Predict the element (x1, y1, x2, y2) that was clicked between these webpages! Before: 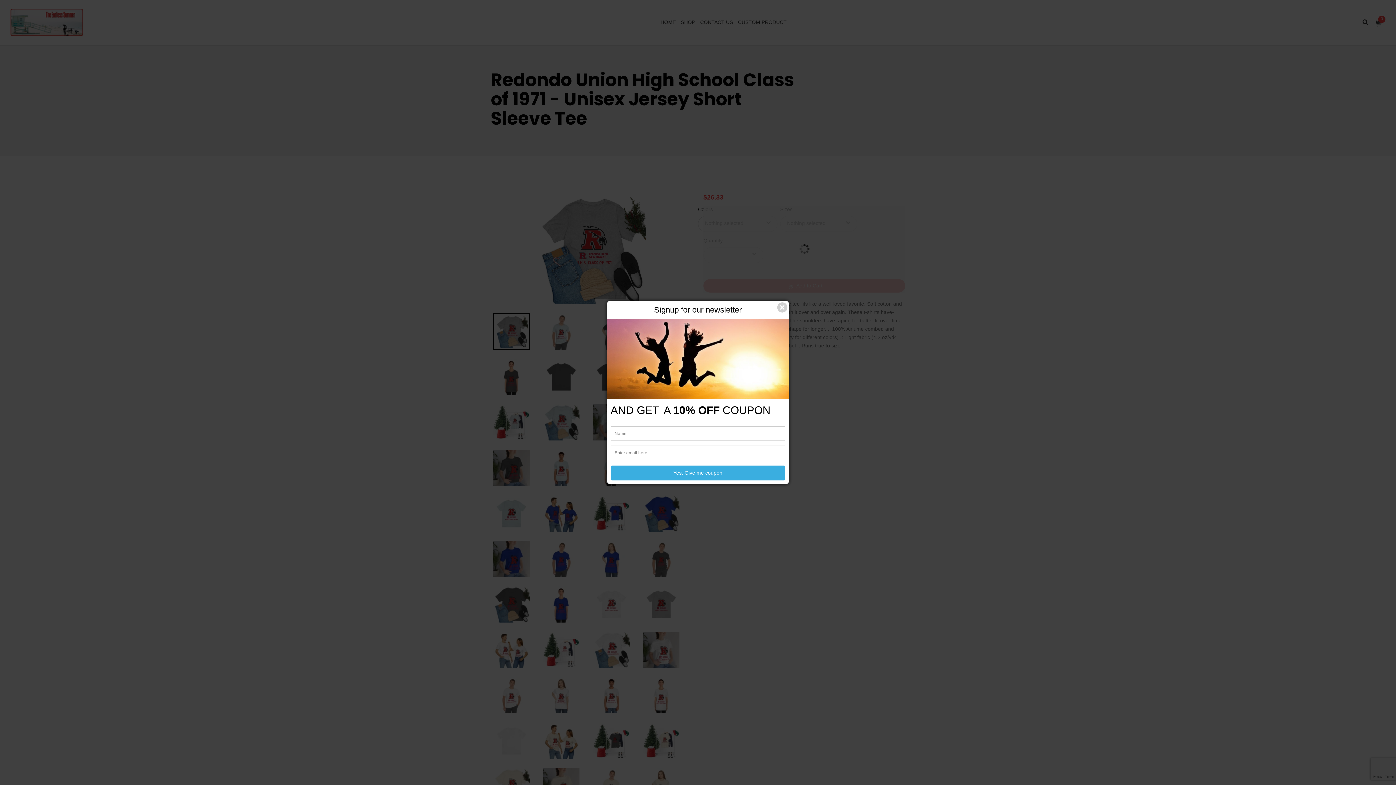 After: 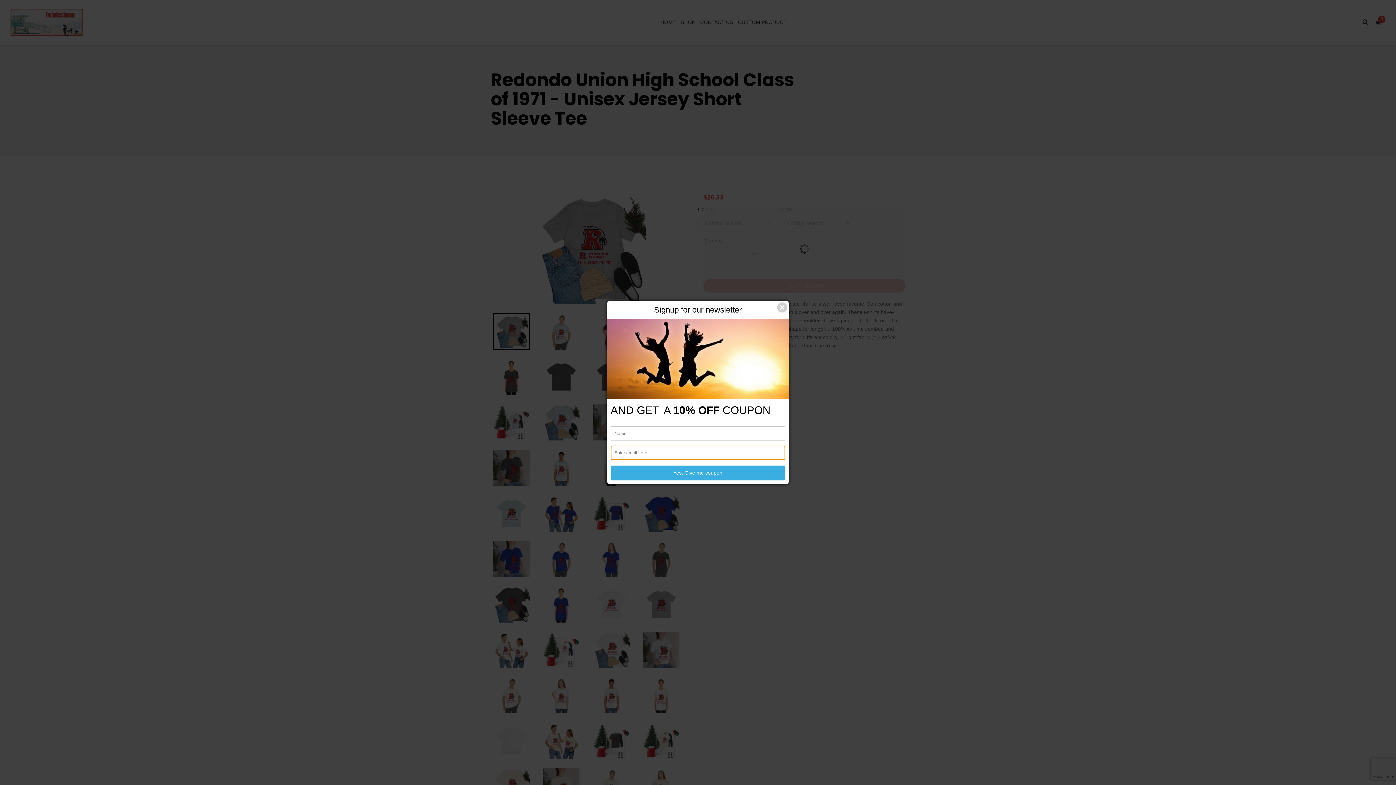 Action: label: Yes, Give me coupon bbox: (610, 465, 785, 480)